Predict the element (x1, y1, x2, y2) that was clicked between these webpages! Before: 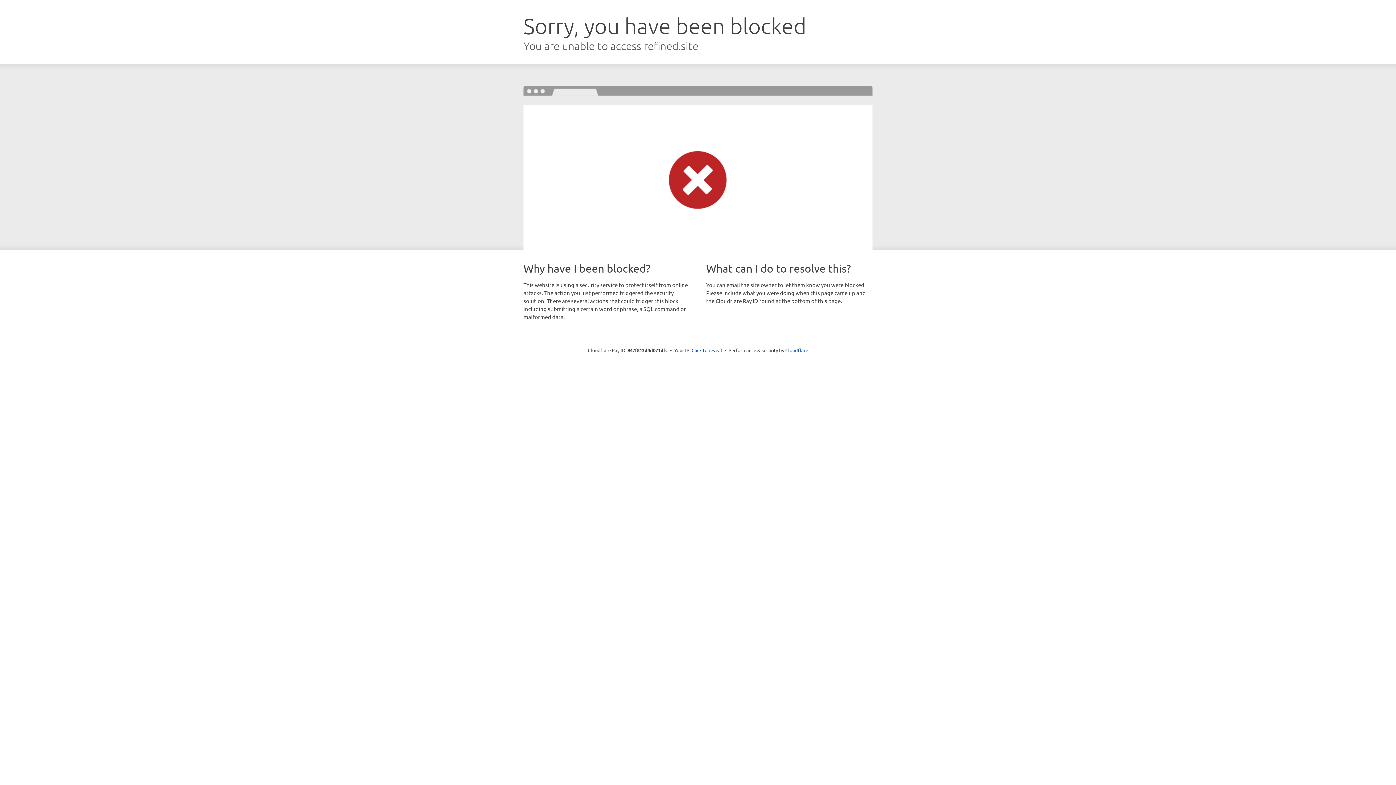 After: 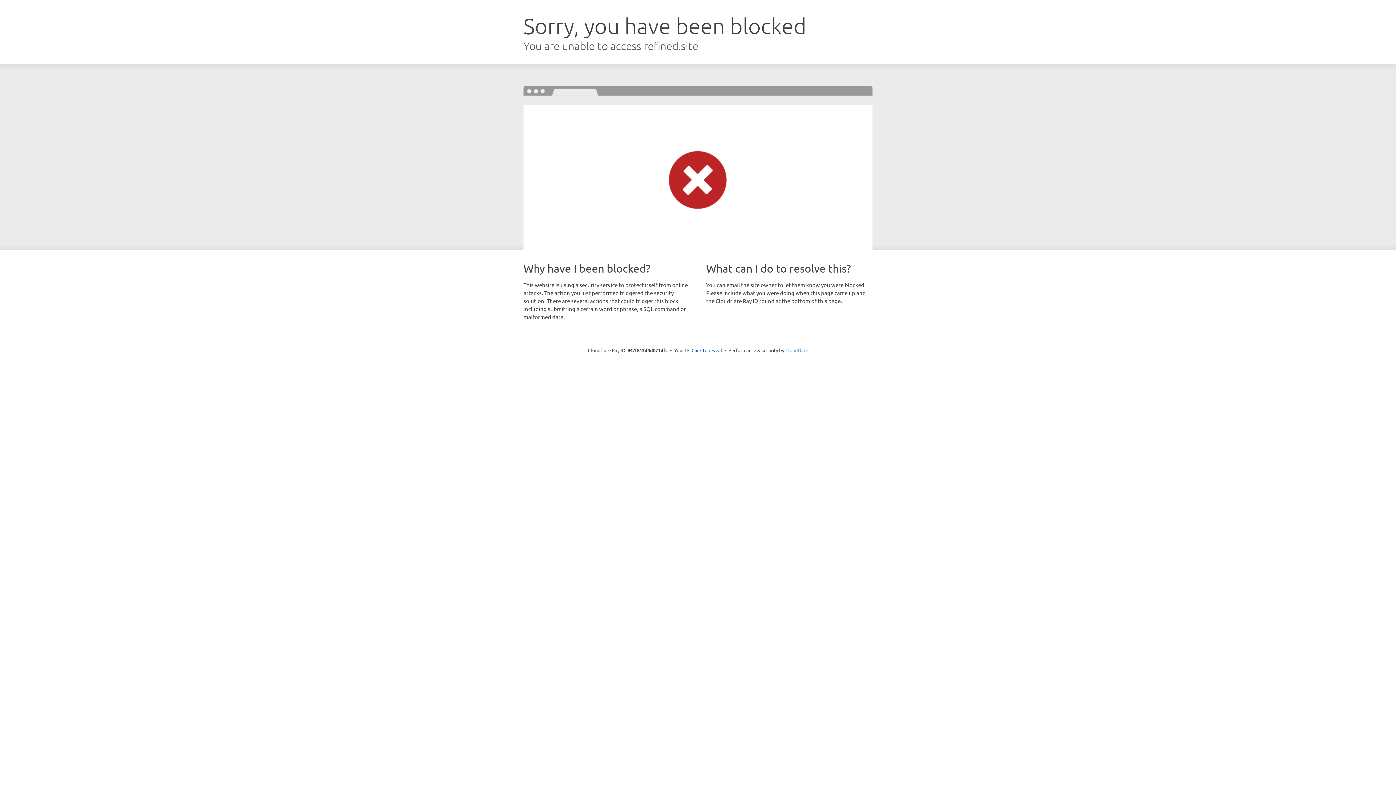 Action: label: Cloudflare bbox: (785, 347, 808, 353)